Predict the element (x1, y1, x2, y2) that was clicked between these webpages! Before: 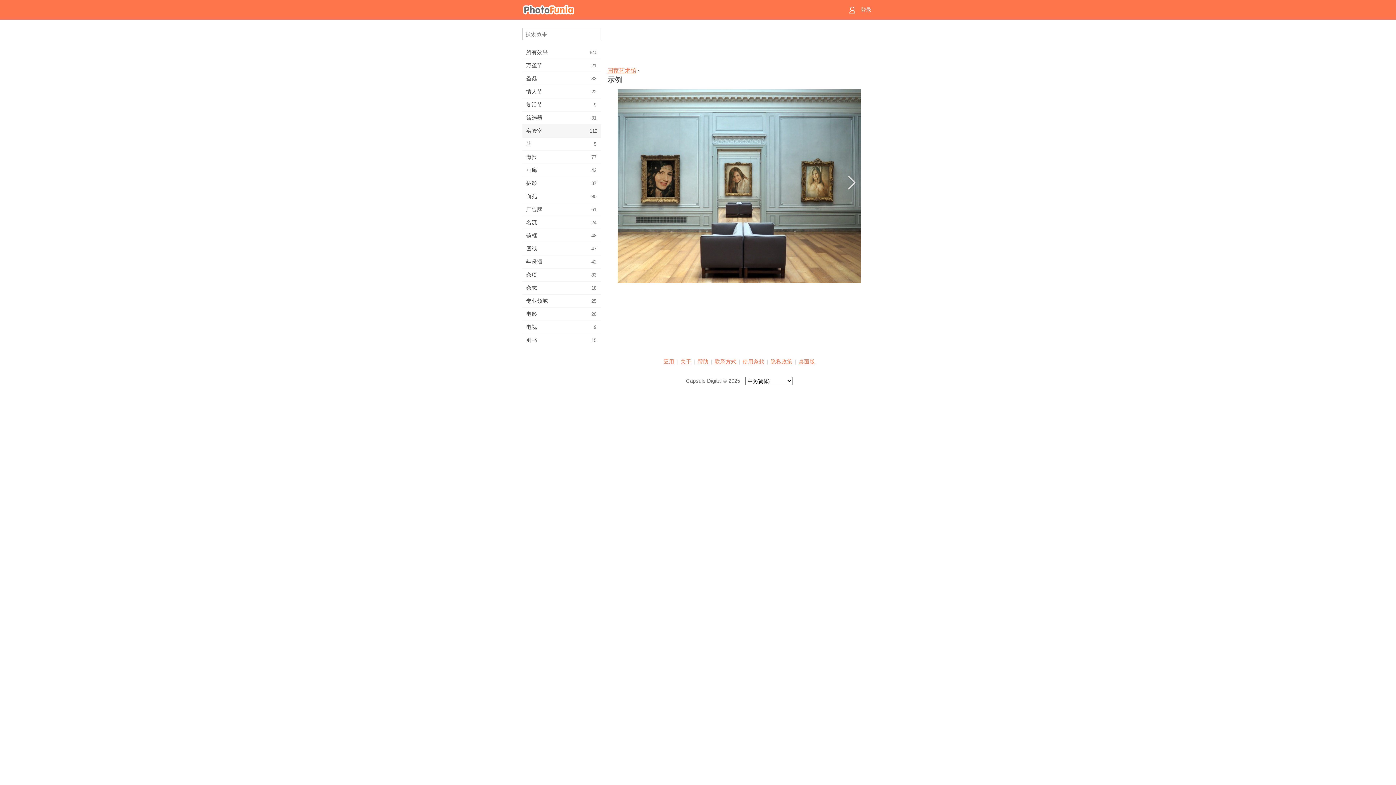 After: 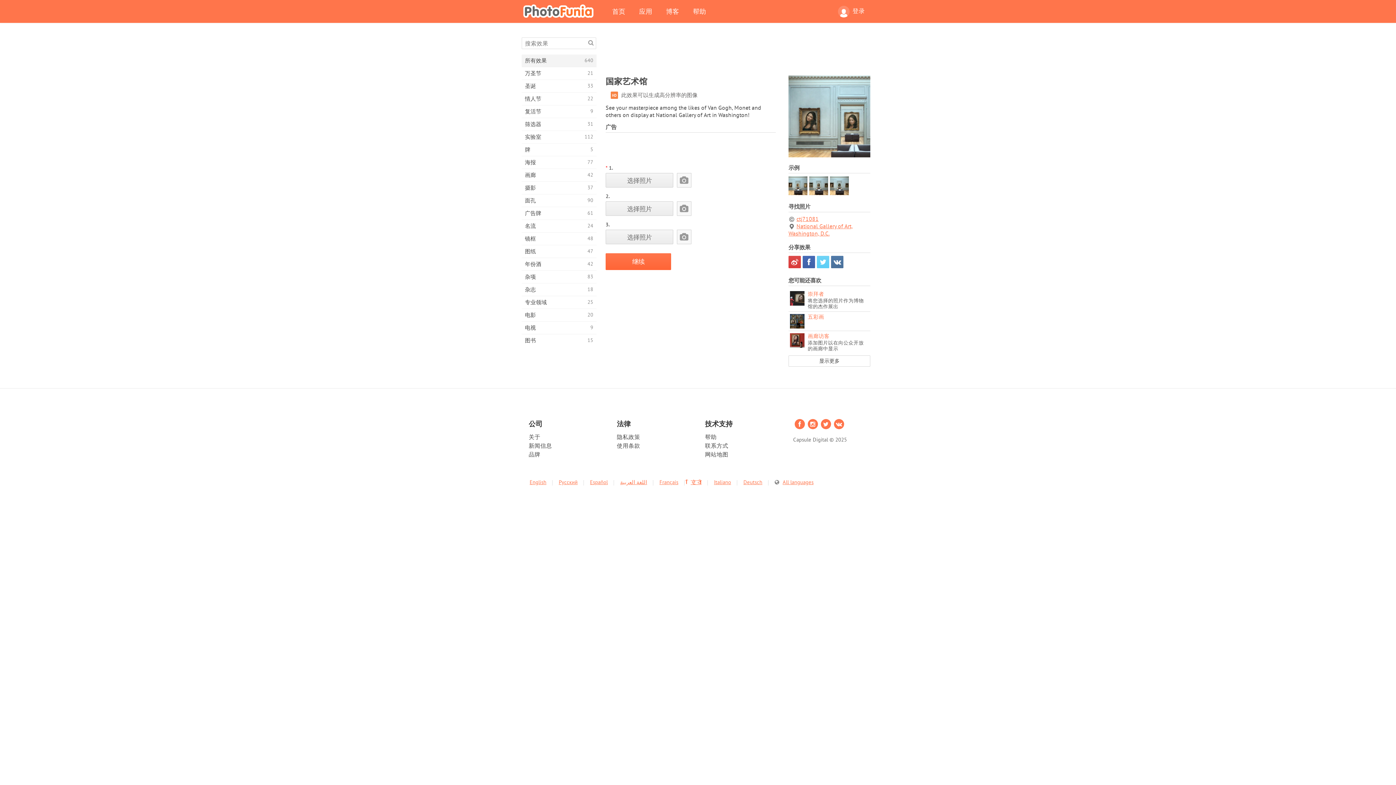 Action: label: 桌面版 bbox: (798, 358, 815, 364)